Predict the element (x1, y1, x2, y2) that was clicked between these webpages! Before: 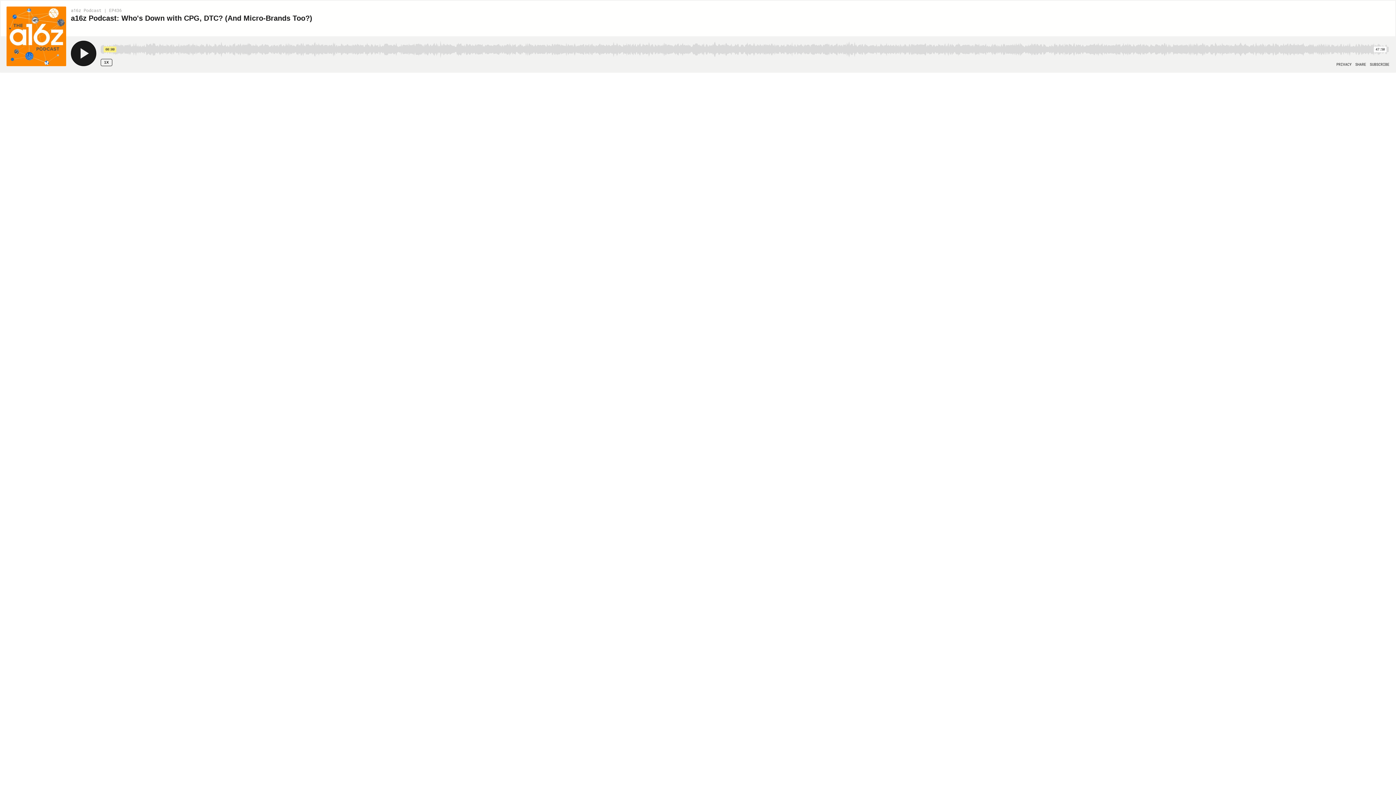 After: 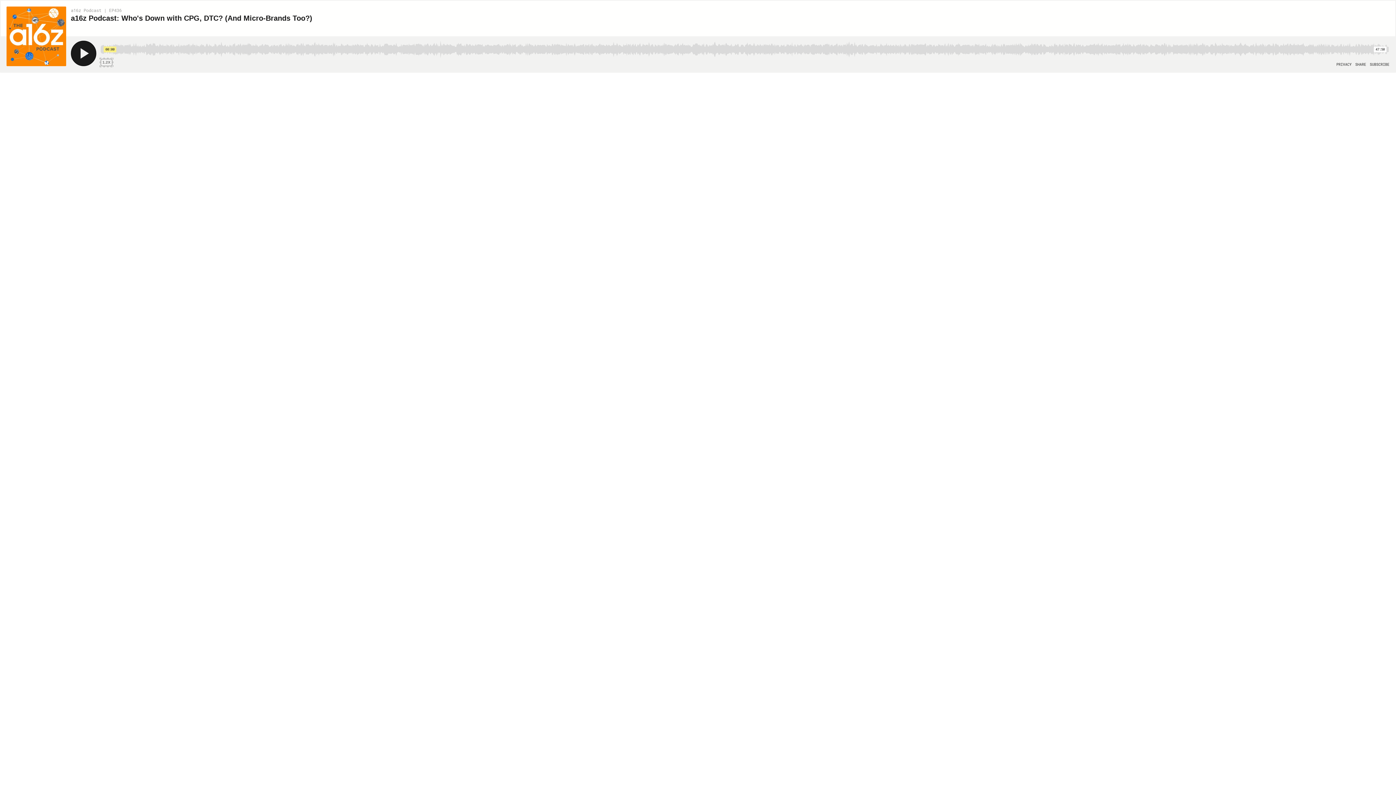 Action: bbox: (100, 58, 112, 66) label: Speed Rate 1x